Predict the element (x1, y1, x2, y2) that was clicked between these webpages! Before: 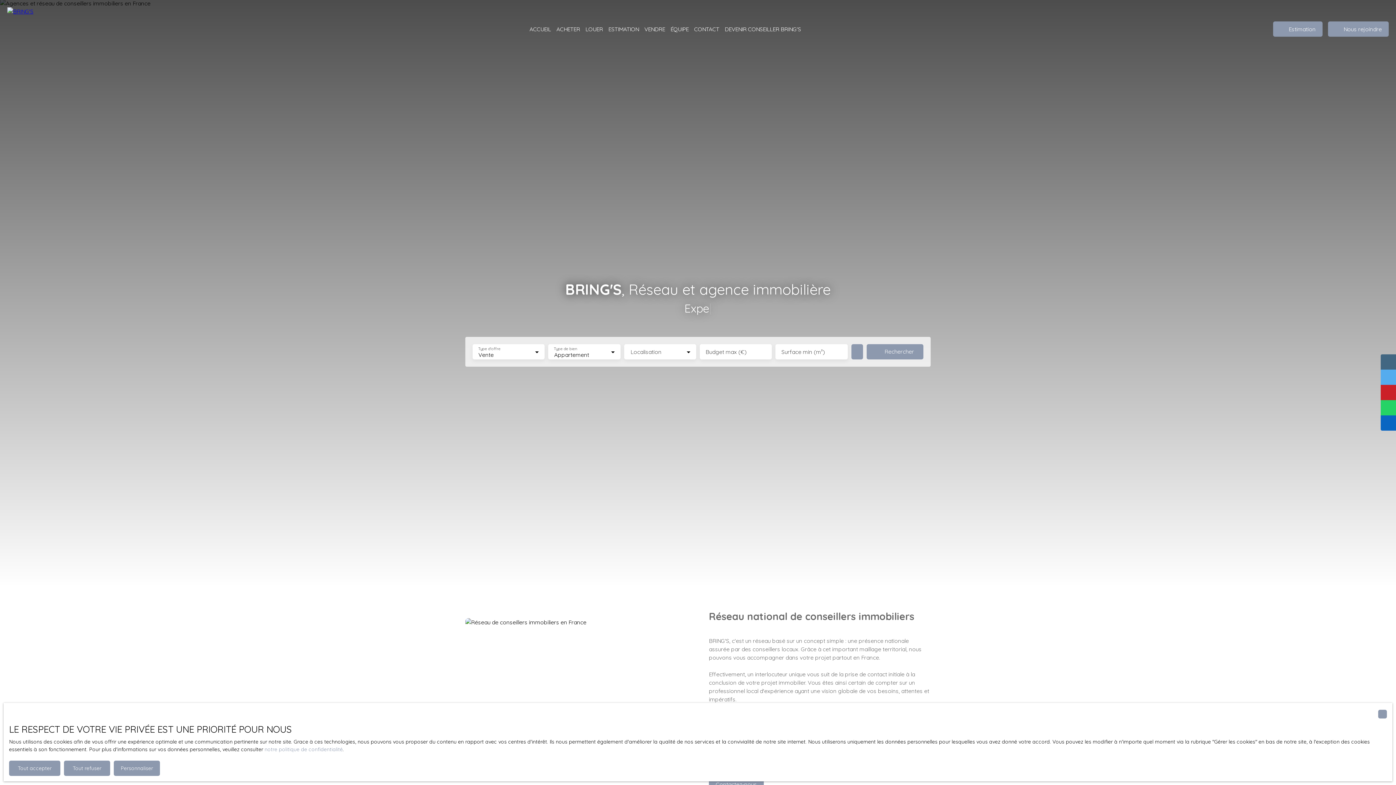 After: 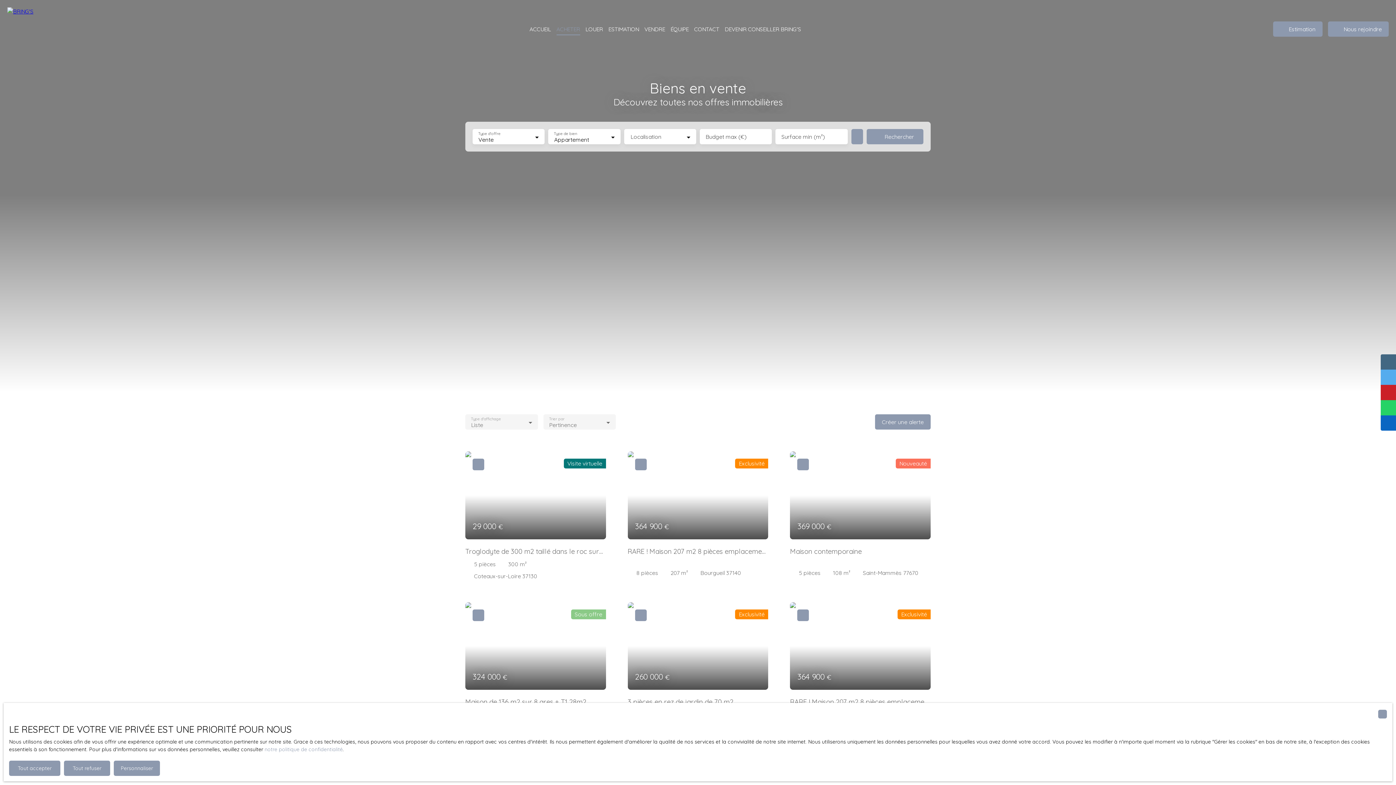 Action: label: ACHETER bbox: (556, 23, 580, 35)